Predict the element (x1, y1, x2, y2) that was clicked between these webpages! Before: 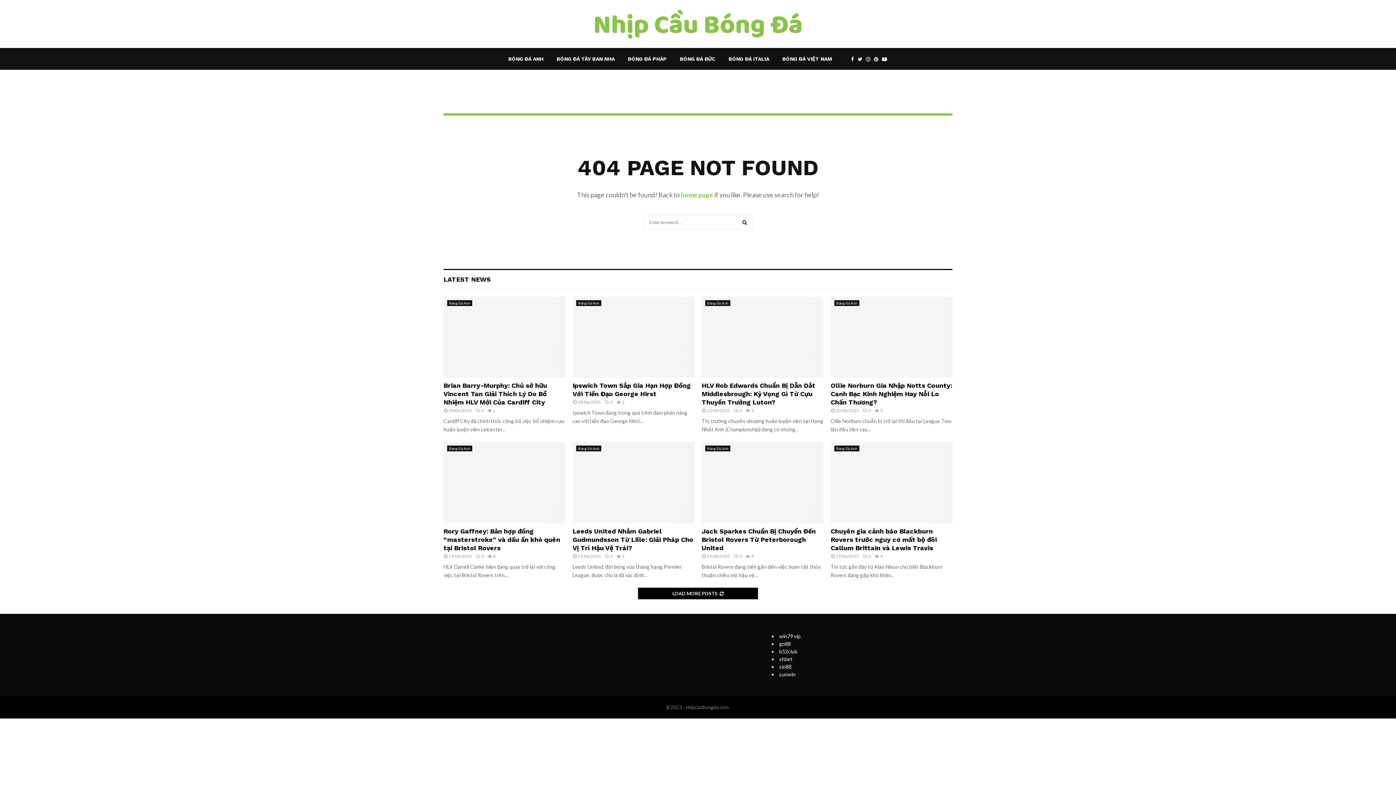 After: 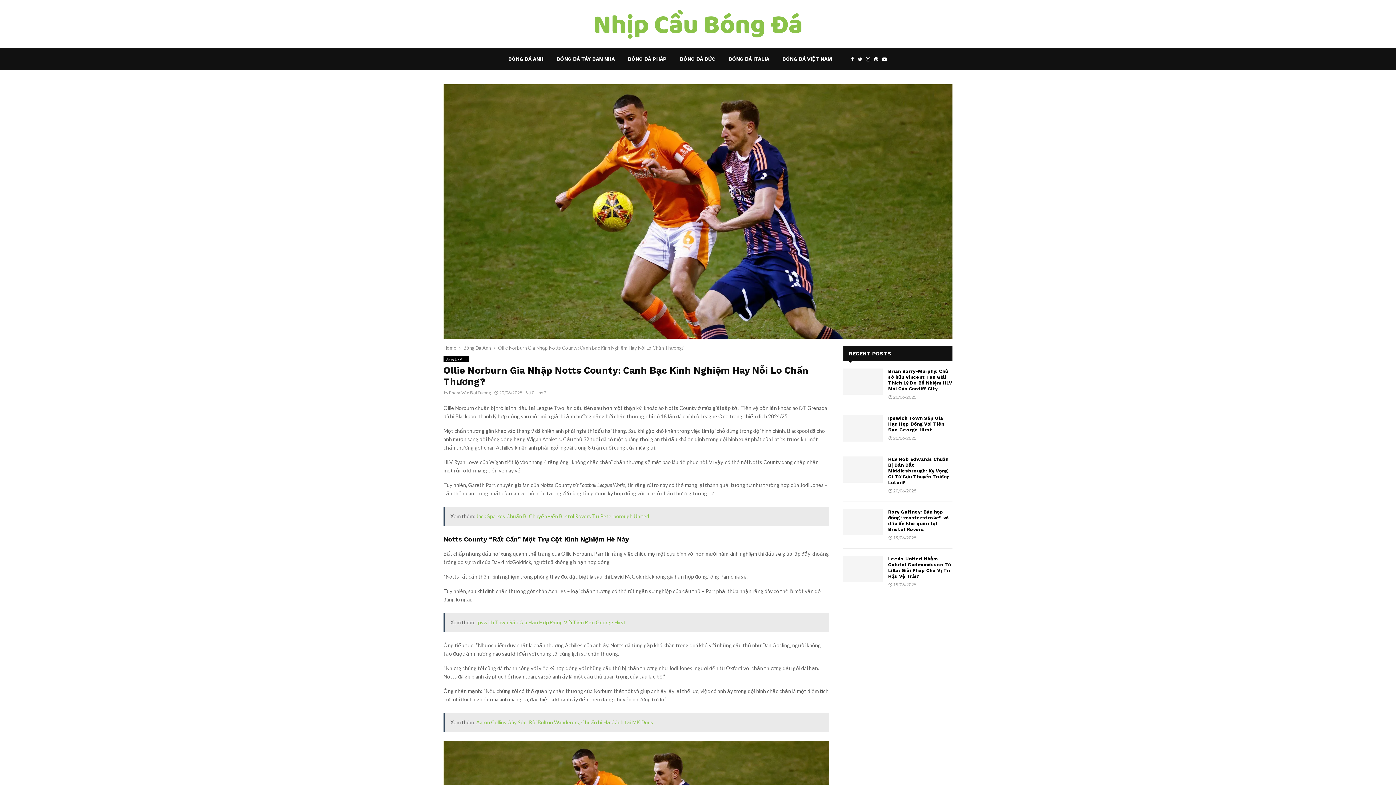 Action: label: Ollie Norburn Gia Nhập Notts County: Canh Bạc Kinh Nghiệm Hay Nỗi Lo Chấn Thương? bbox: (830, 381, 952, 406)